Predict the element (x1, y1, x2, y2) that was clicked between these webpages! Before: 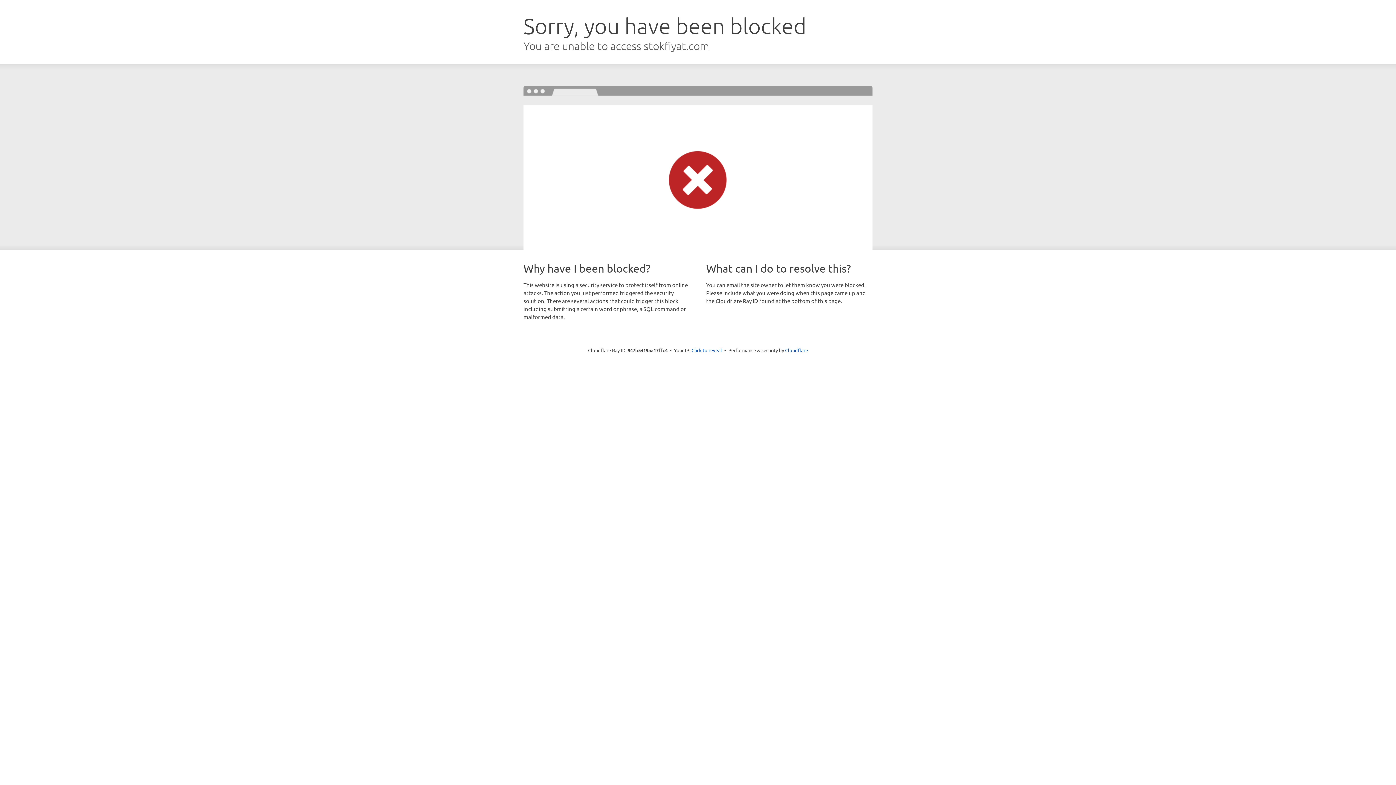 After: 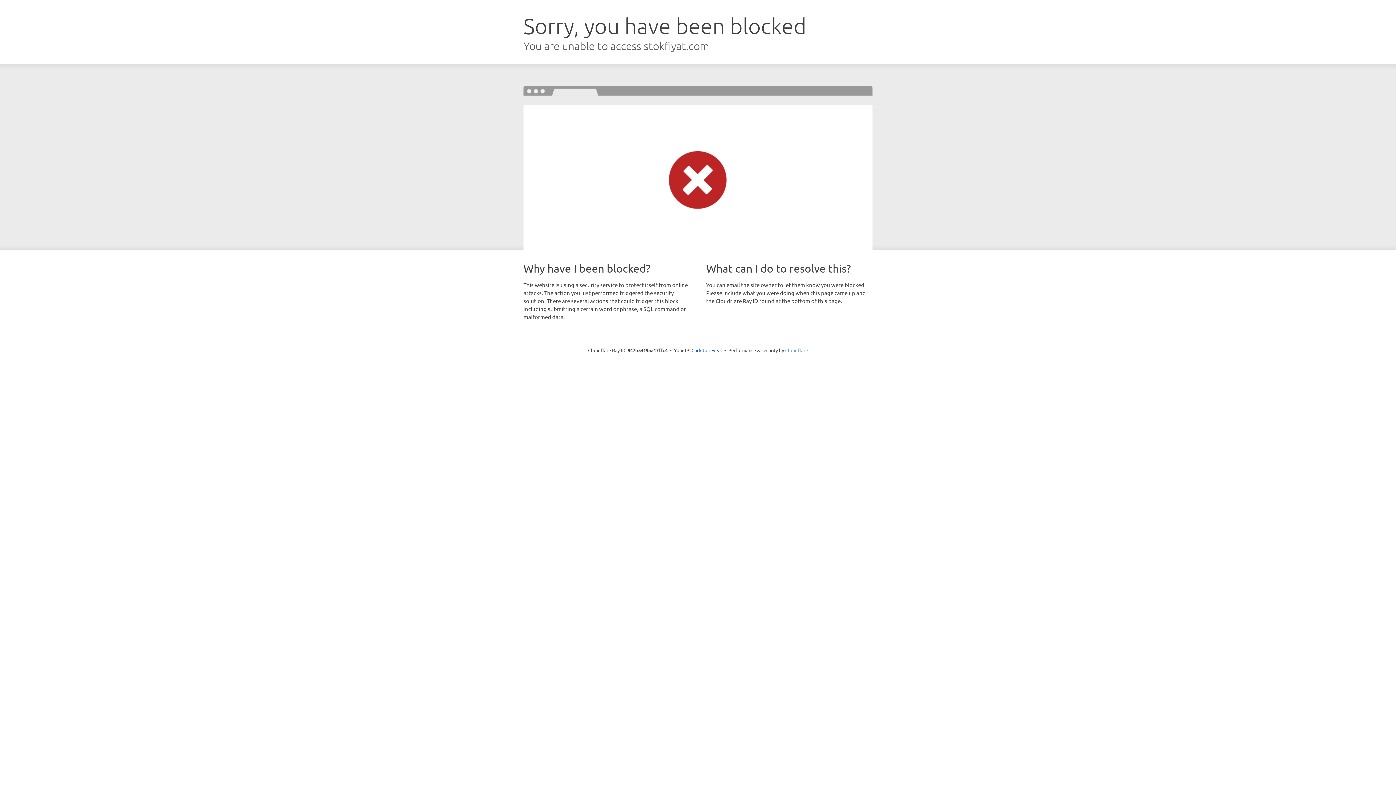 Action: label: Cloudflare bbox: (785, 347, 808, 353)